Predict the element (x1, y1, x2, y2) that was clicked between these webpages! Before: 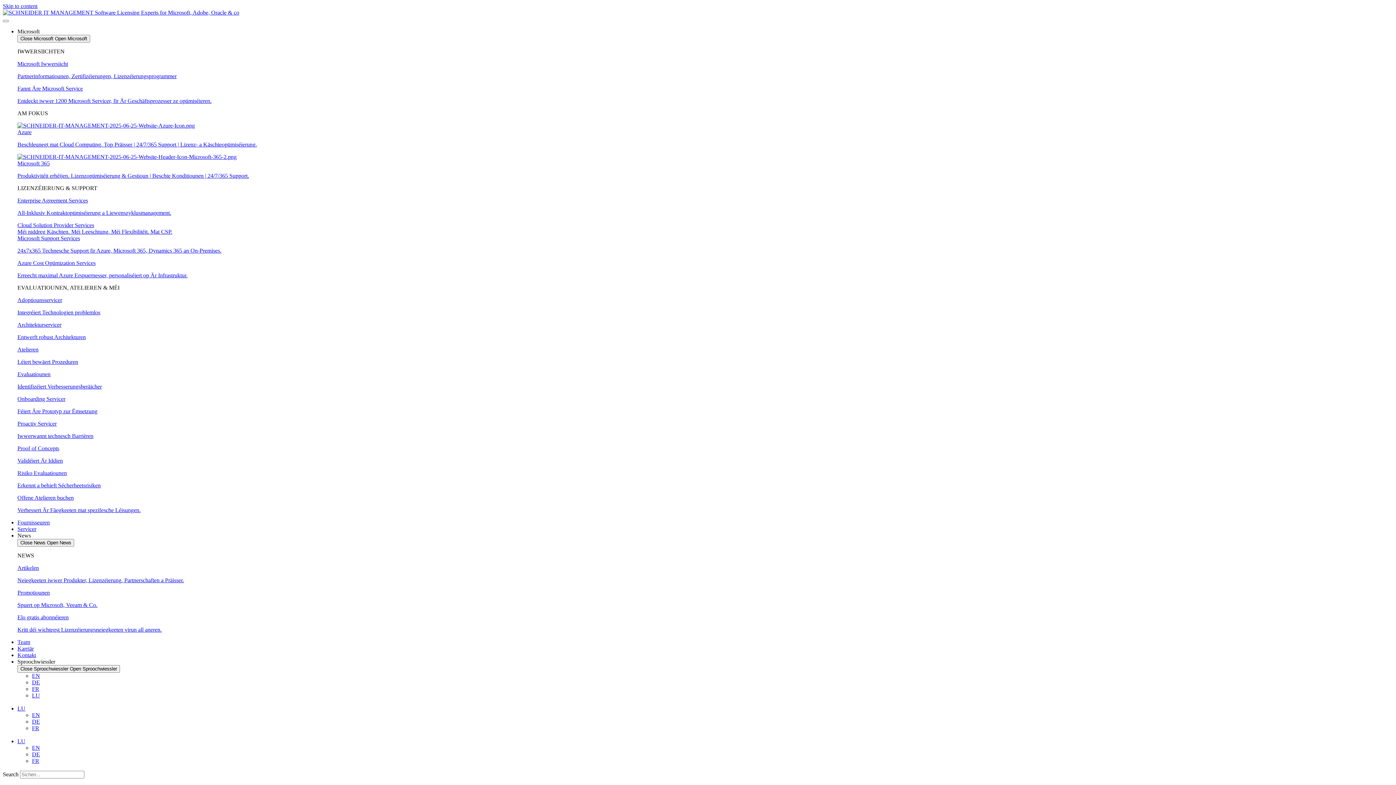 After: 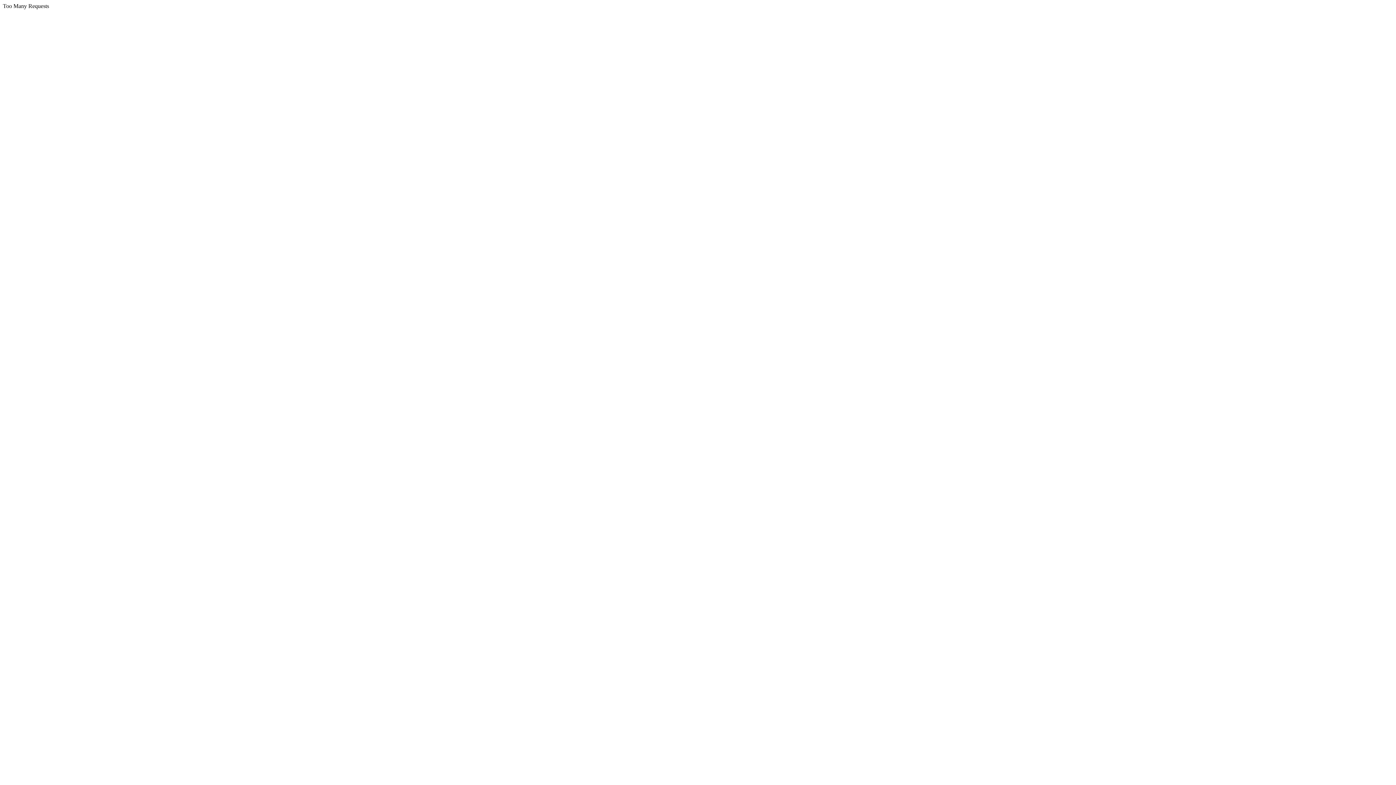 Action: bbox: (17, 526, 36, 532) label: Servicer